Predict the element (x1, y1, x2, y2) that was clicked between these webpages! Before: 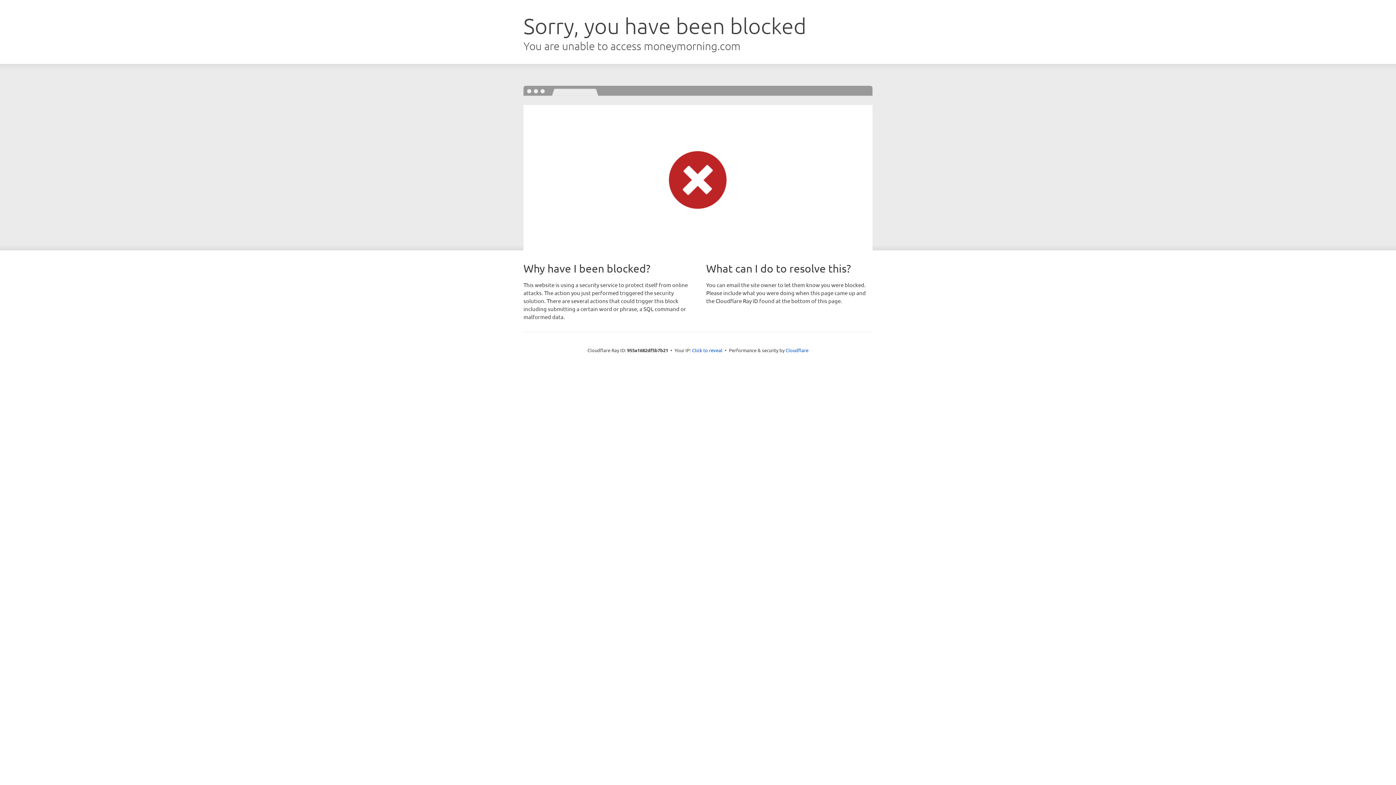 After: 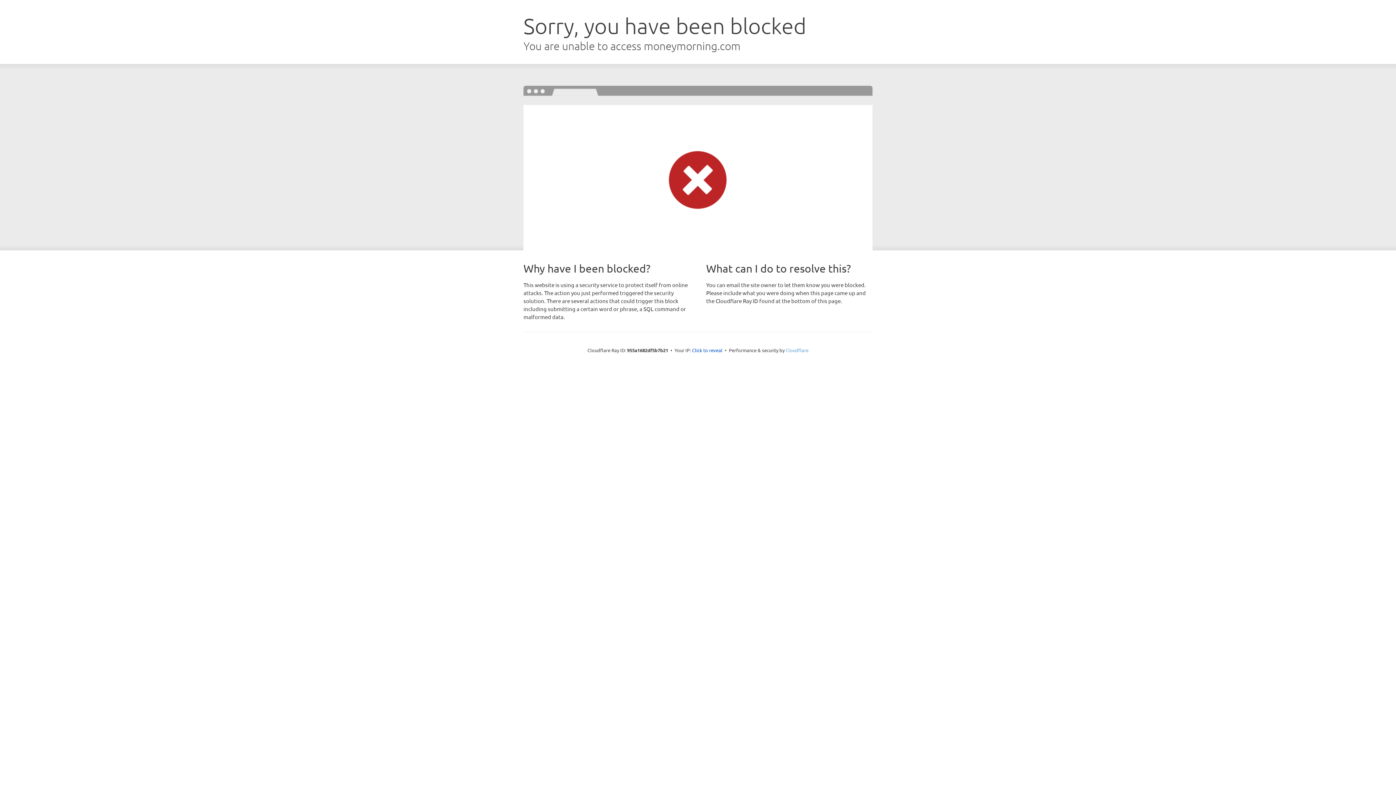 Action: label: Cloudflare bbox: (785, 347, 808, 353)